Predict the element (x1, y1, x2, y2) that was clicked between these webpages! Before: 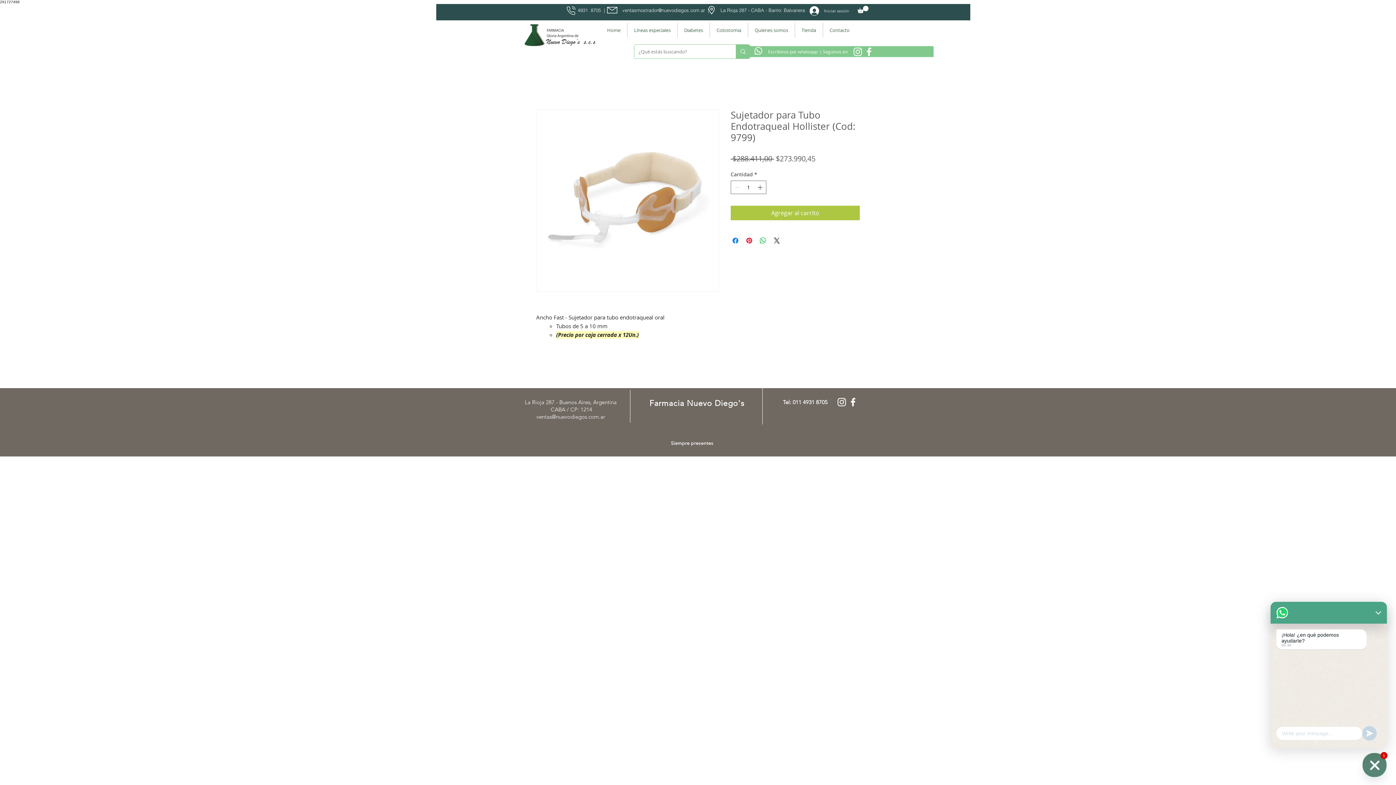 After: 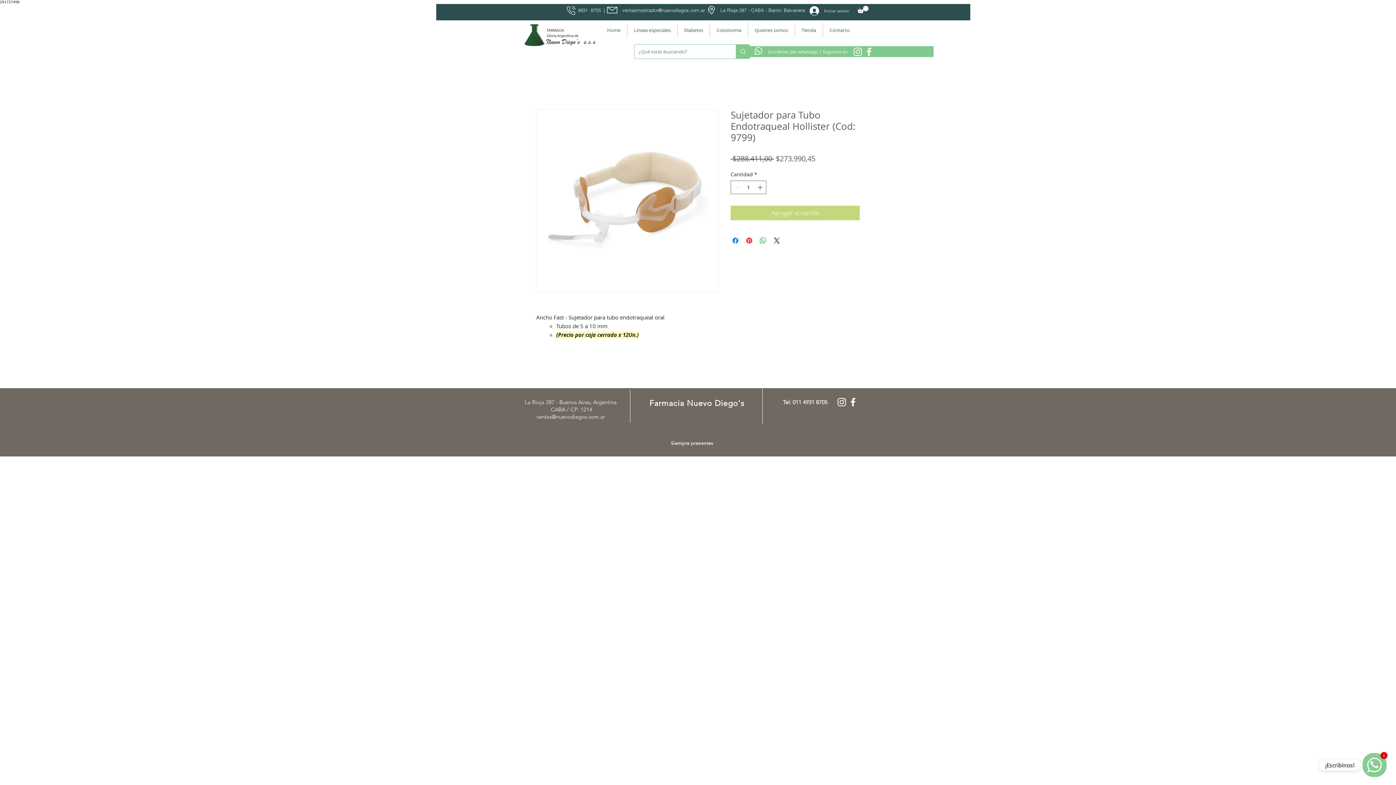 Action: label: Agregar al carrito bbox: (730, 205, 860, 220)